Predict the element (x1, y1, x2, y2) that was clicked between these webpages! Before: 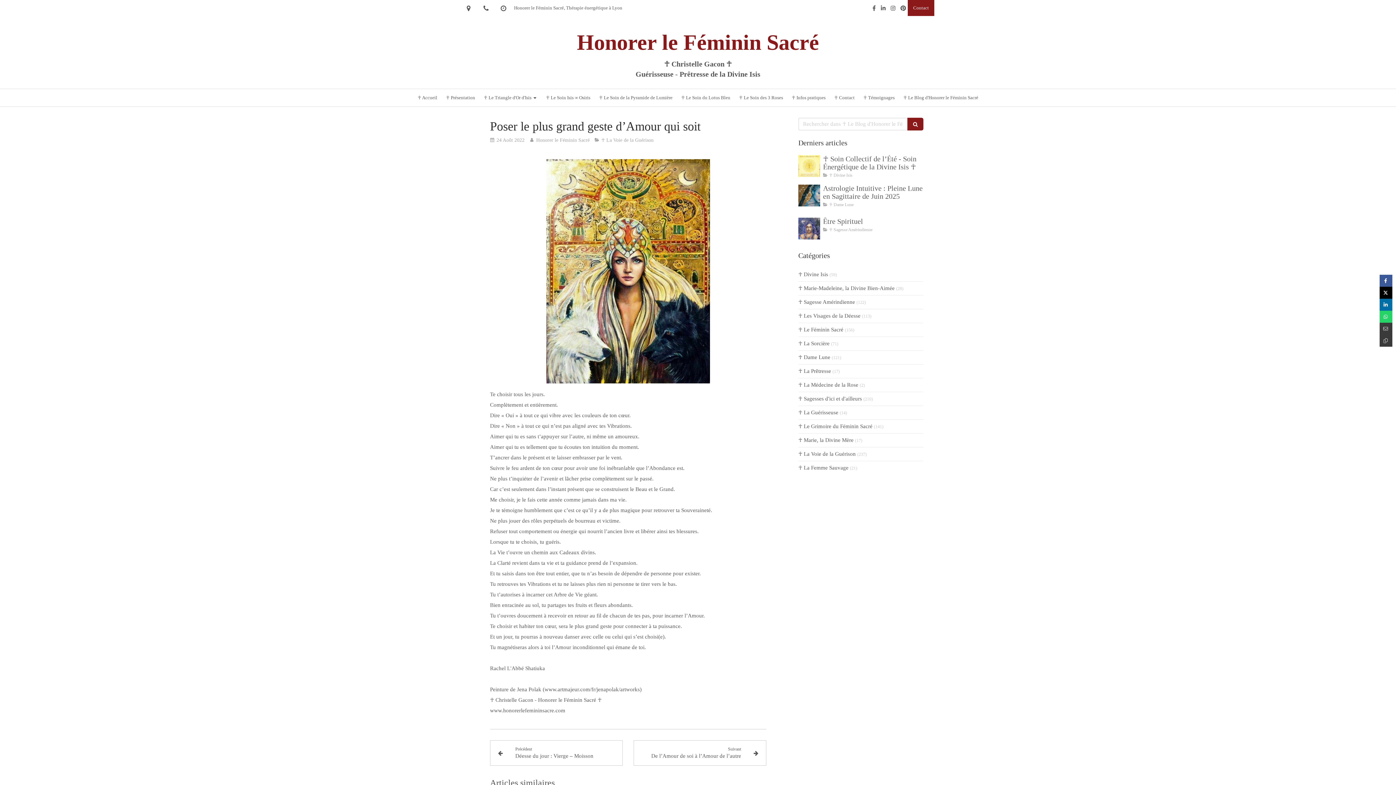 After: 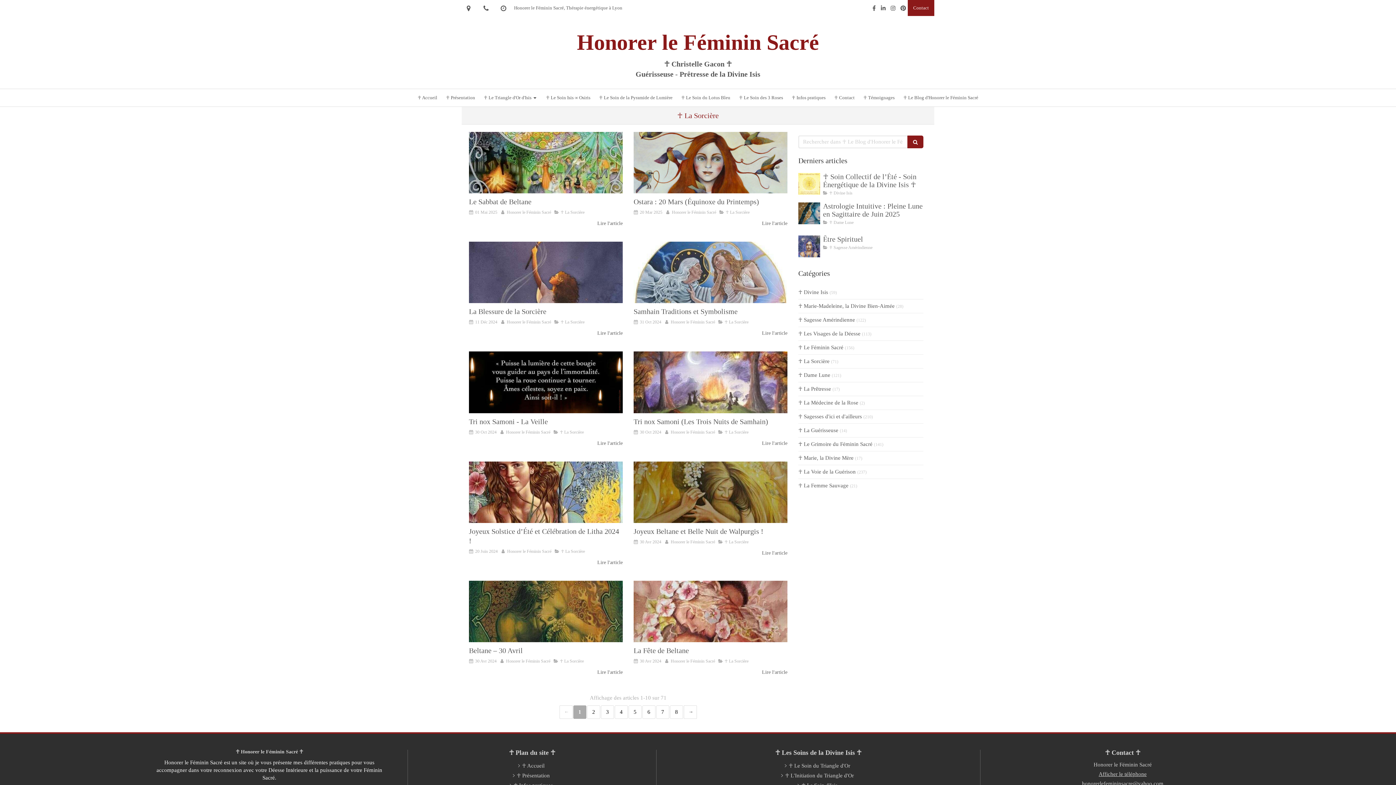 Action: label: ☥ La Sorcière bbox: (798, 340, 829, 347)